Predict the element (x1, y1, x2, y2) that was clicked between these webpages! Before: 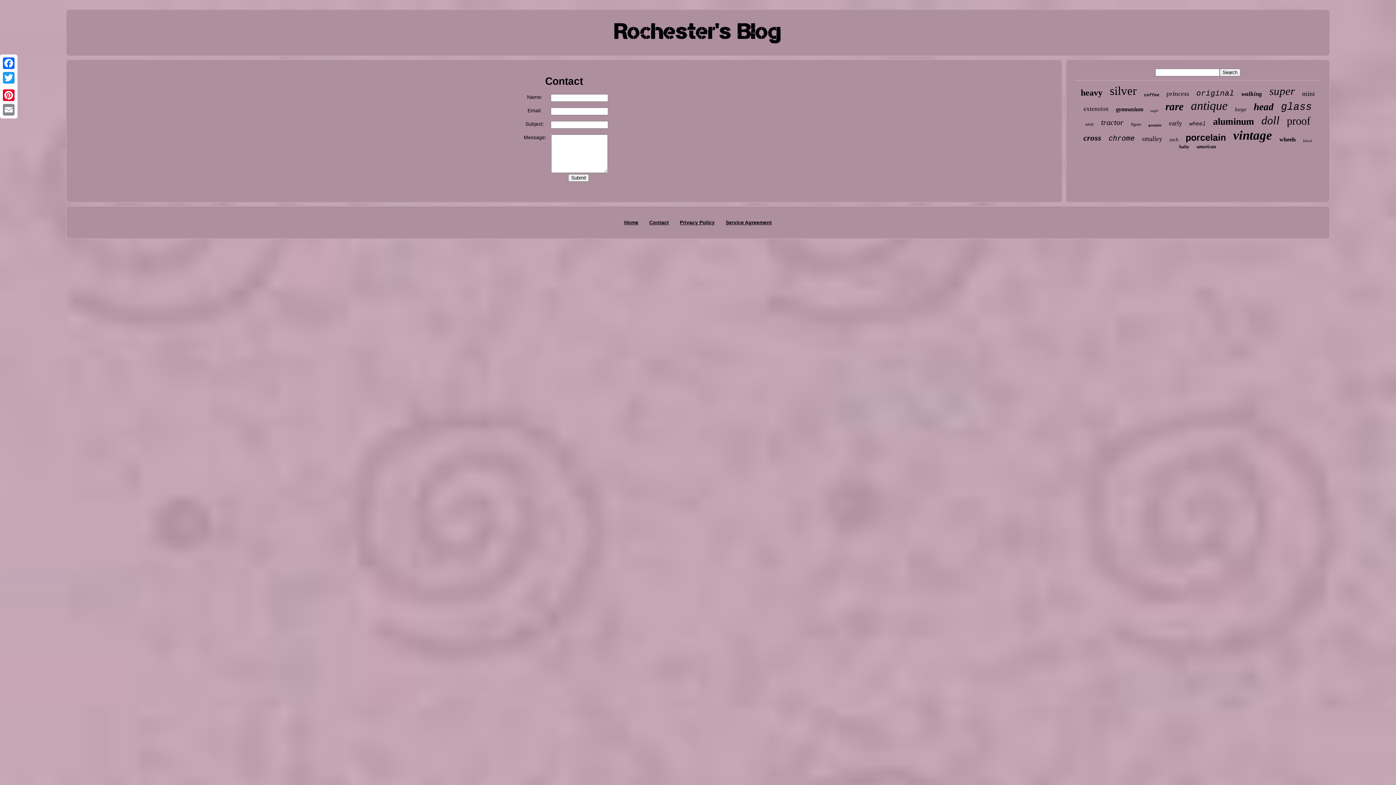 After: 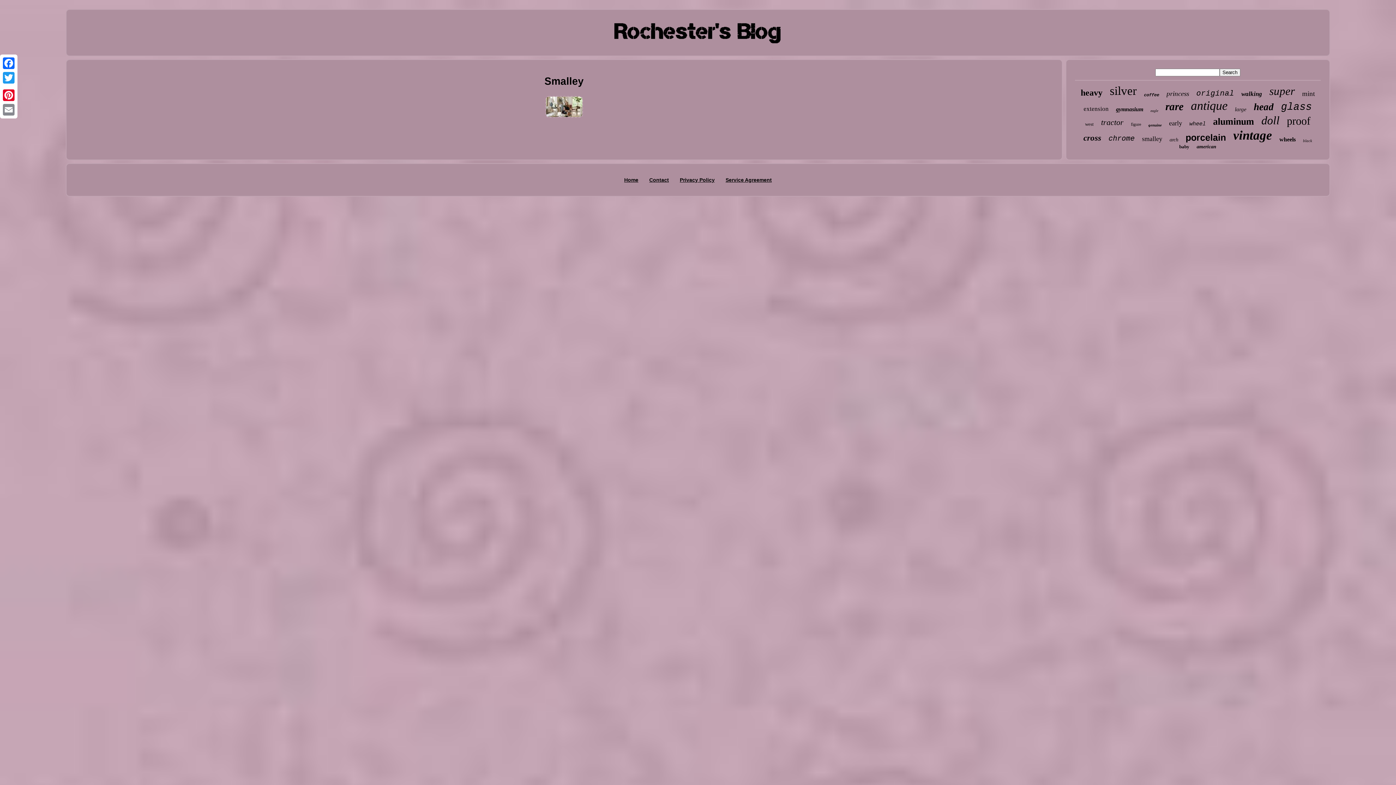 Action: bbox: (1142, 135, 1162, 142) label: smalley